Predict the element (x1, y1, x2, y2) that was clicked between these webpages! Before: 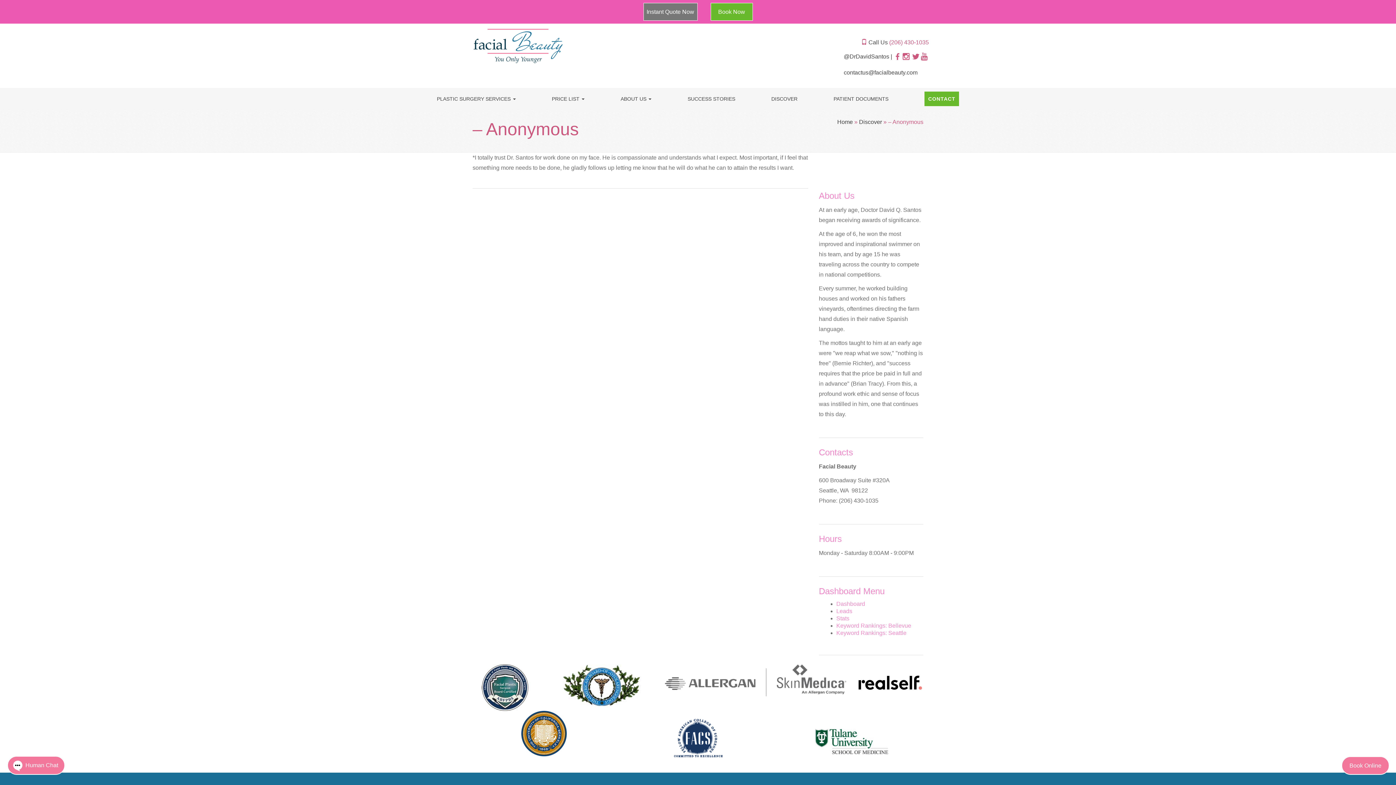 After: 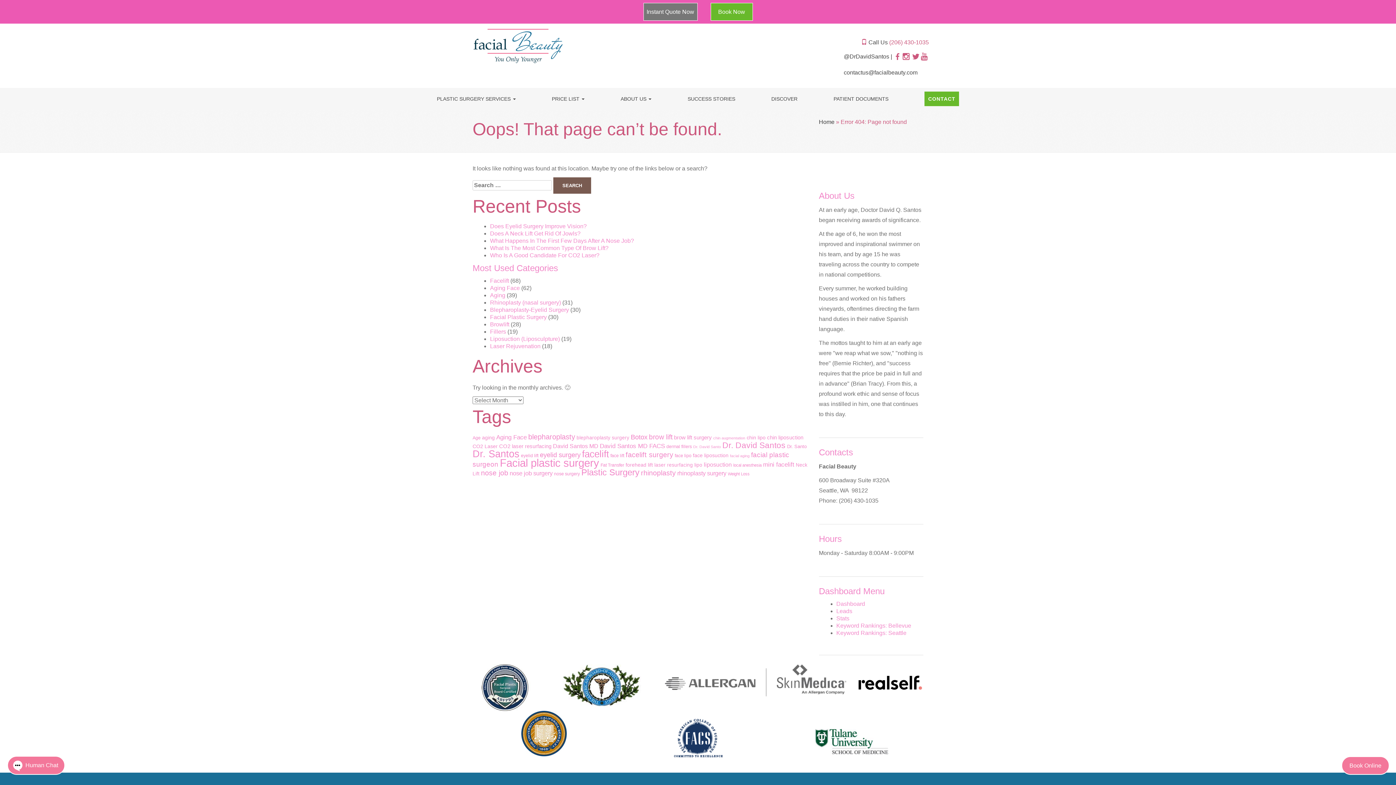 Action: label: Stats bbox: (836, 615, 849, 621)